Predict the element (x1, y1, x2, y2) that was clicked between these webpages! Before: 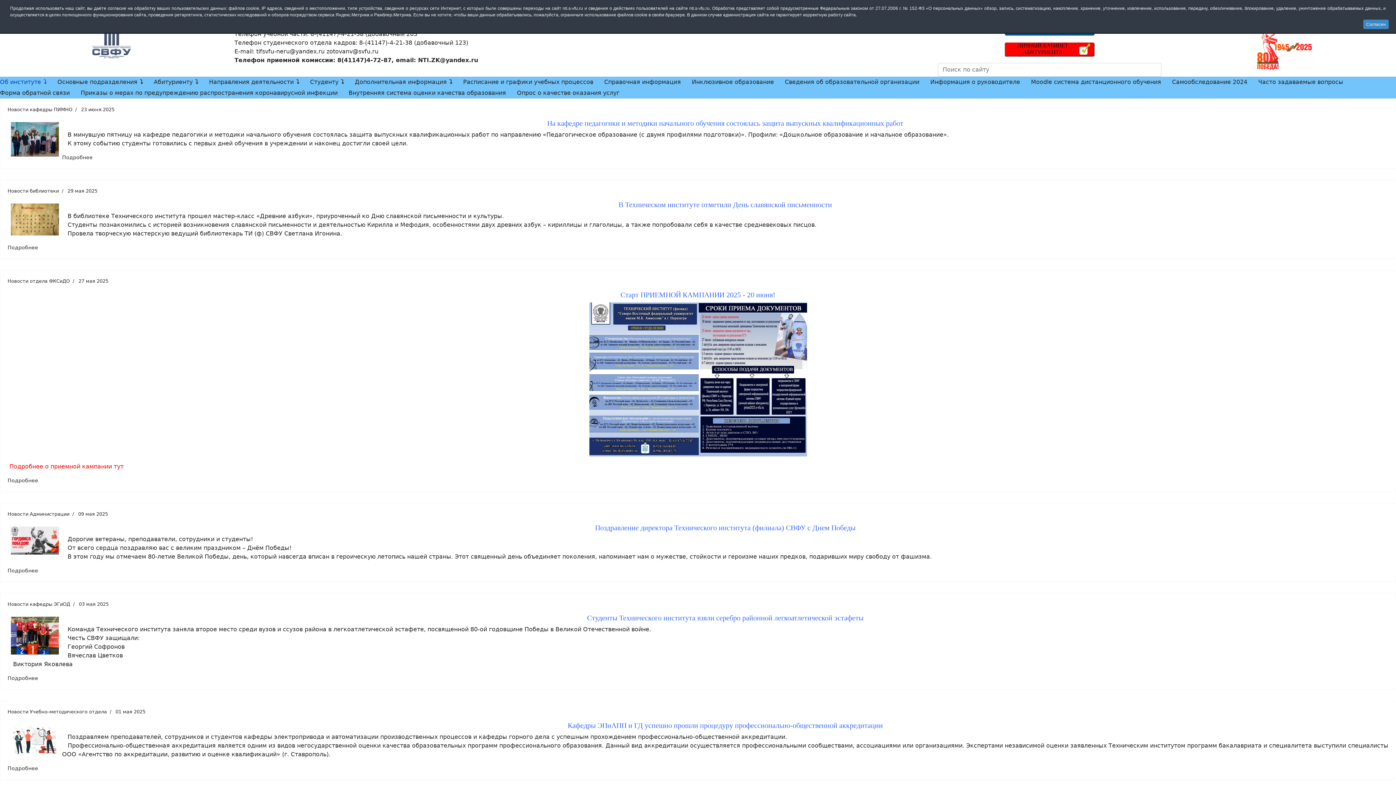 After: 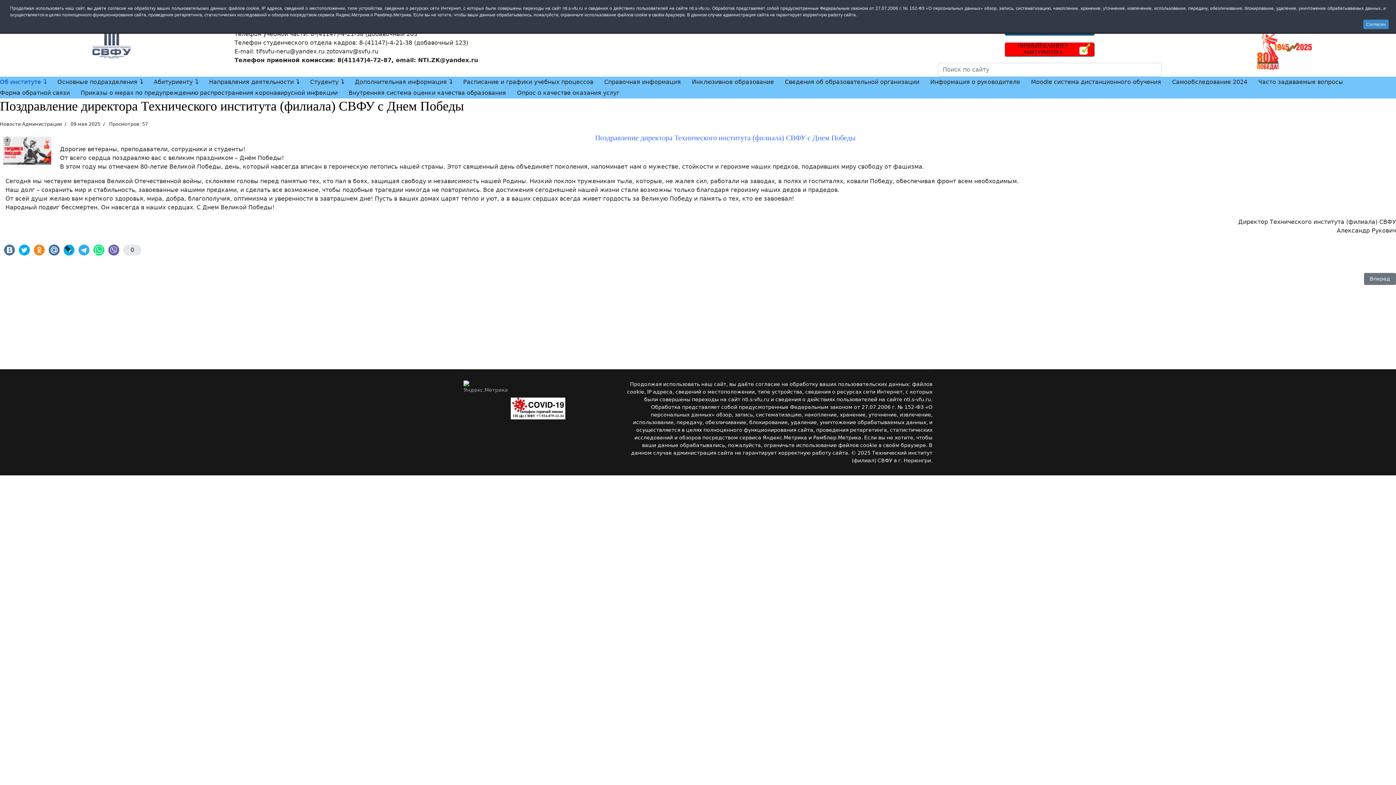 Action: bbox: (7, 567, 38, 573) label: Подробнее Поздравление директора Технического института (филиала) СВФУ с Днем Победы